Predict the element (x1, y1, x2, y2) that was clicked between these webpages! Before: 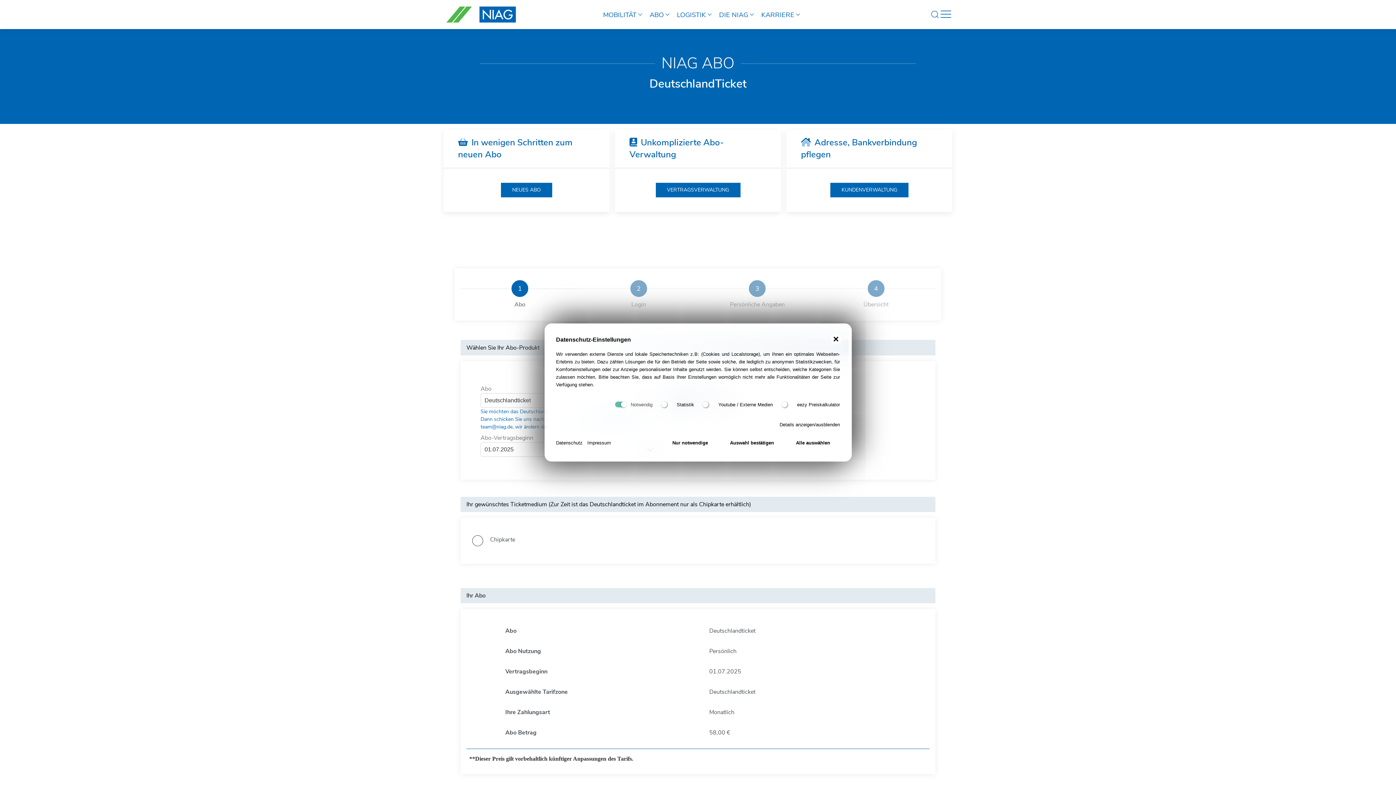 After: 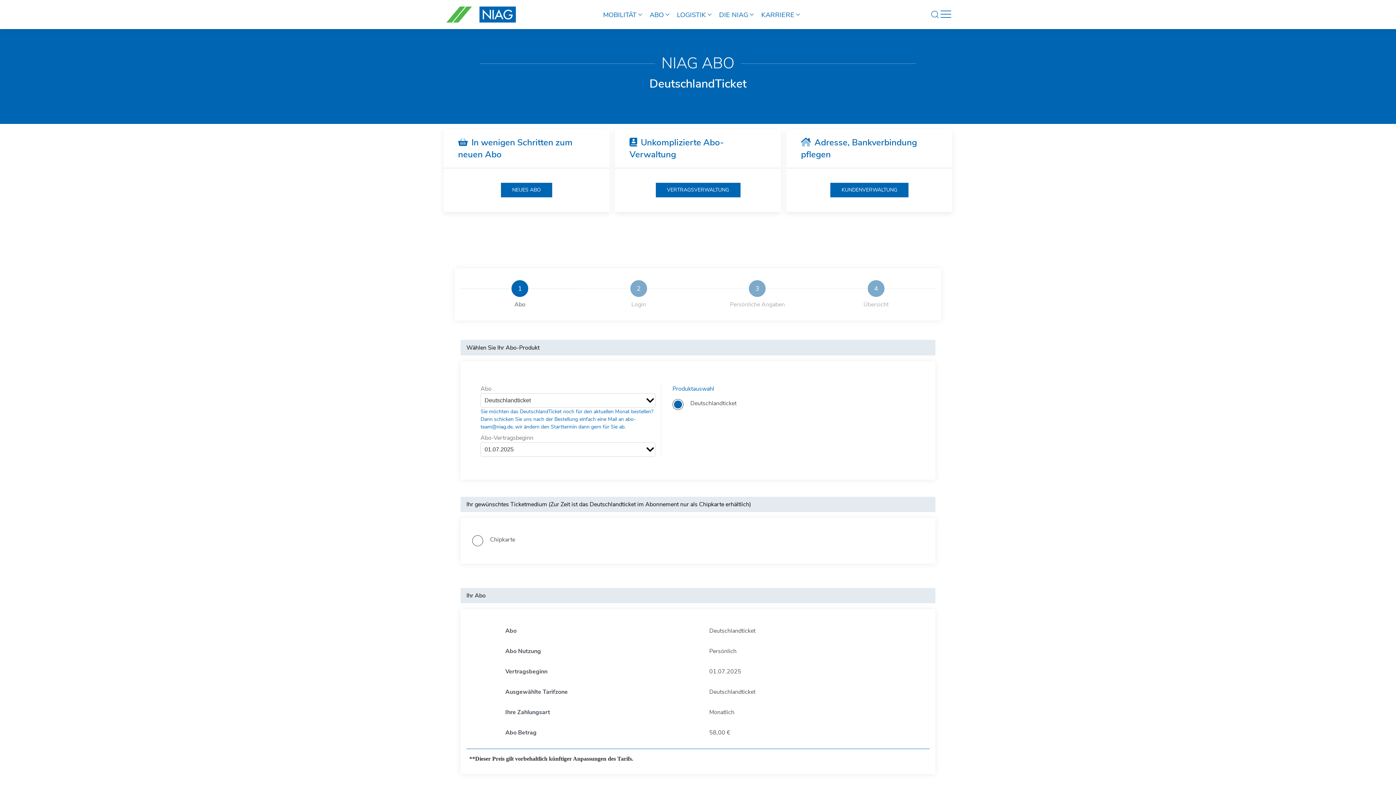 Action: label: Nur notwendige bbox: (662, 458, 718, 472)